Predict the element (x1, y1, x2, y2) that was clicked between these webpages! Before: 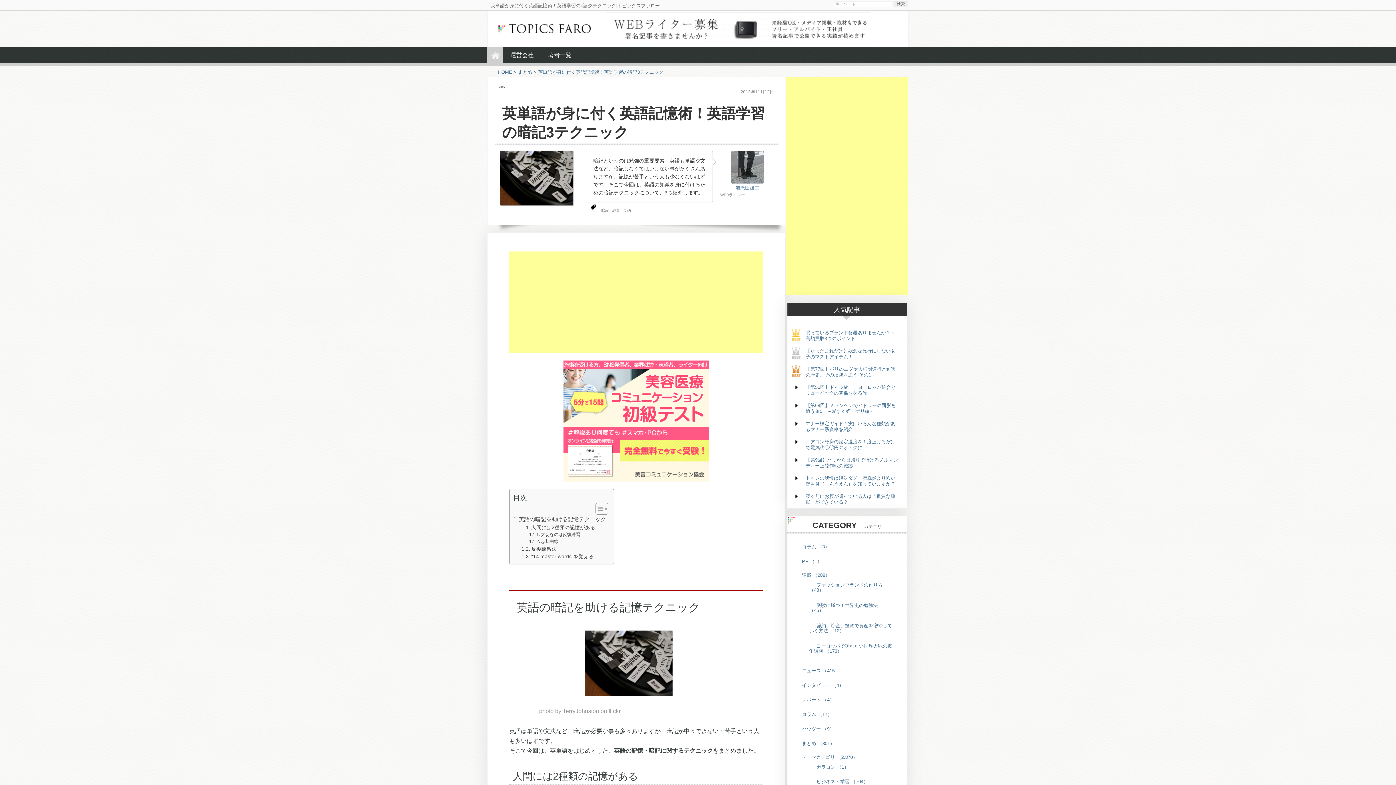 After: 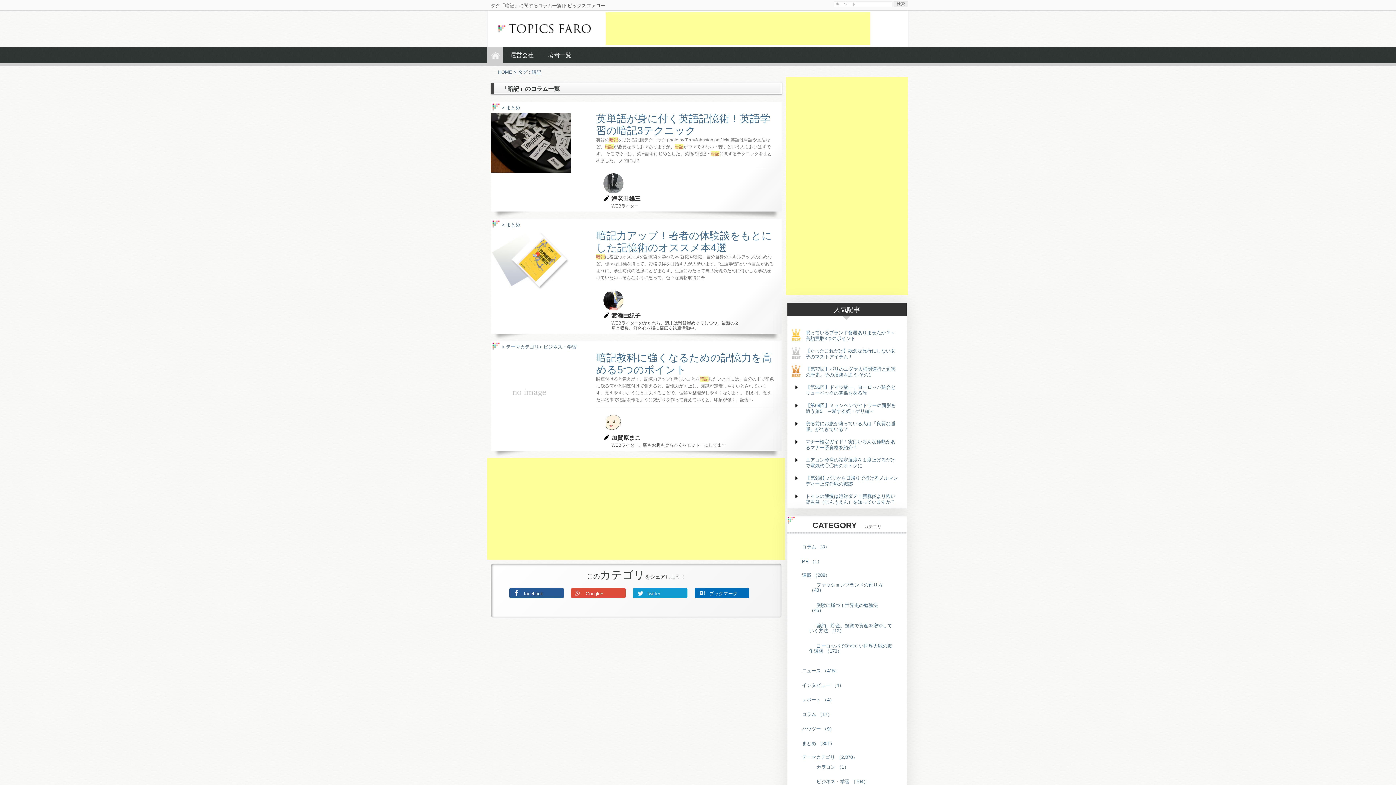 Action: label: 暗記 bbox: (600, 207, 610, 213)